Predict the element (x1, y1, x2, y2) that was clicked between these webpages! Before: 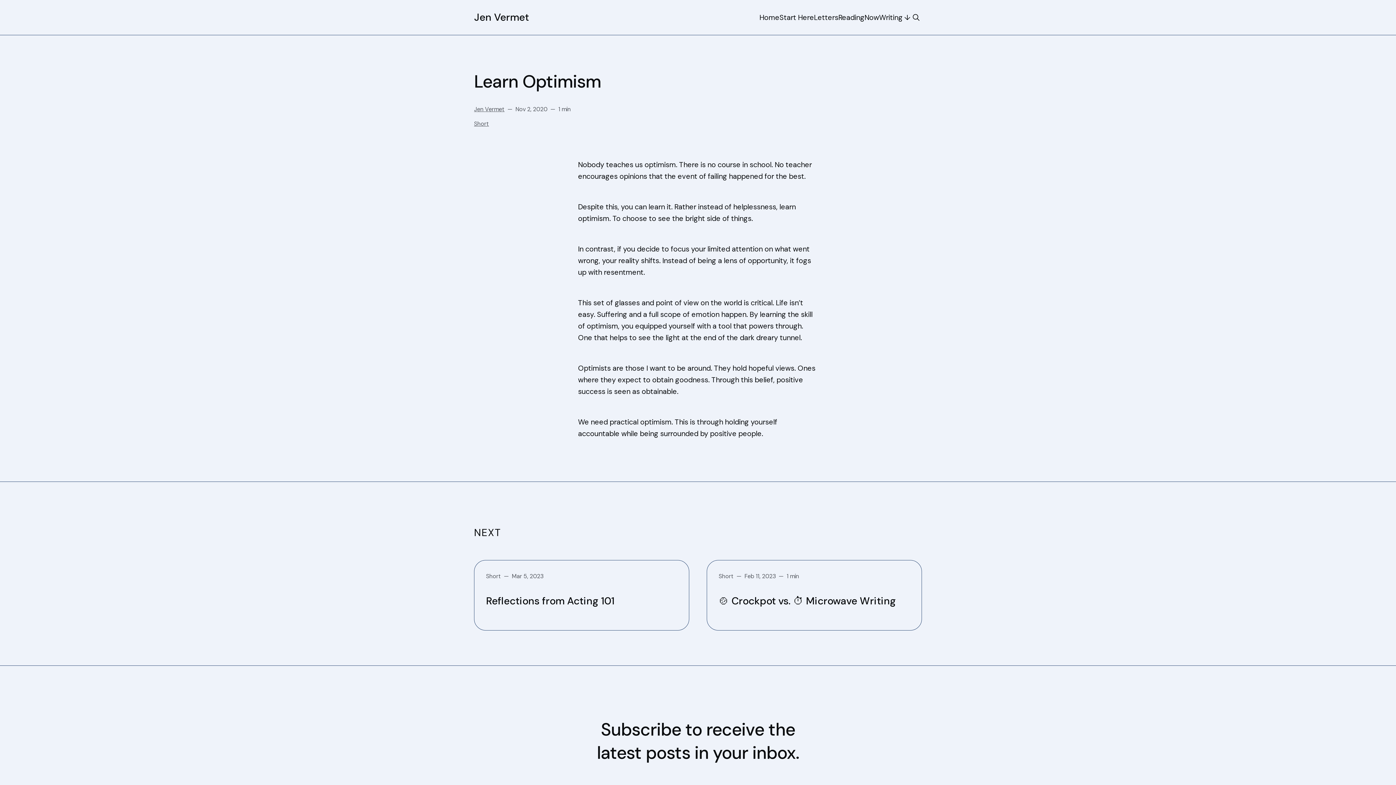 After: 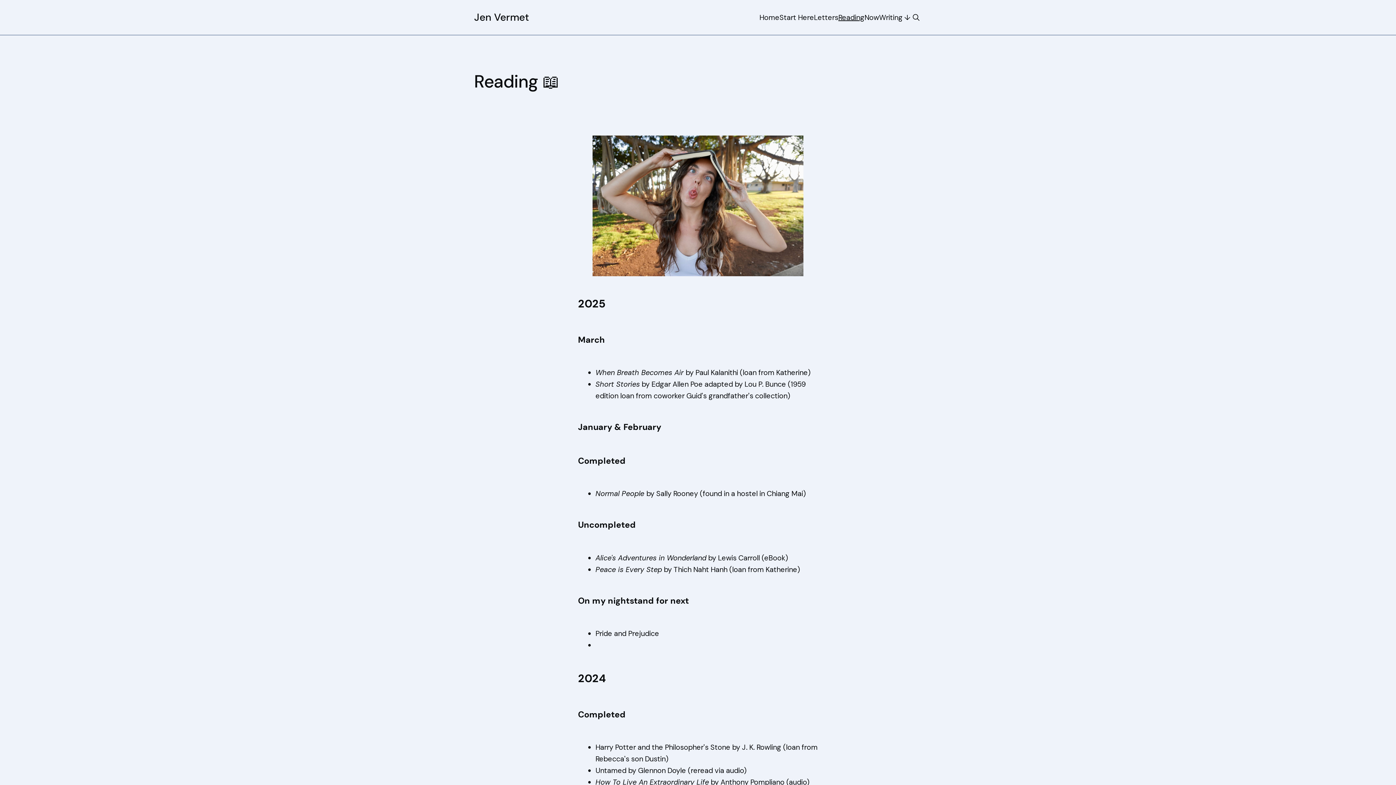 Action: bbox: (838, 12, 864, 22) label: Reading